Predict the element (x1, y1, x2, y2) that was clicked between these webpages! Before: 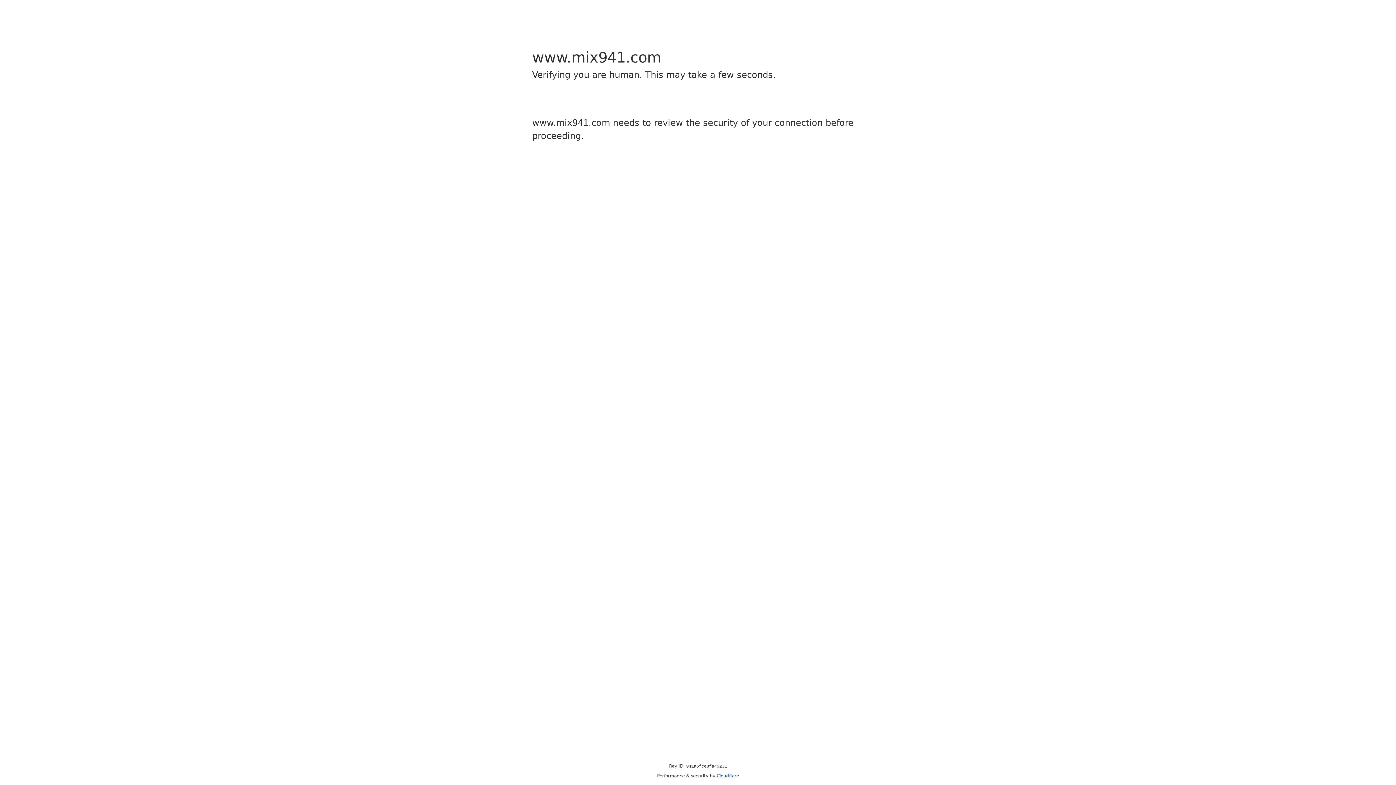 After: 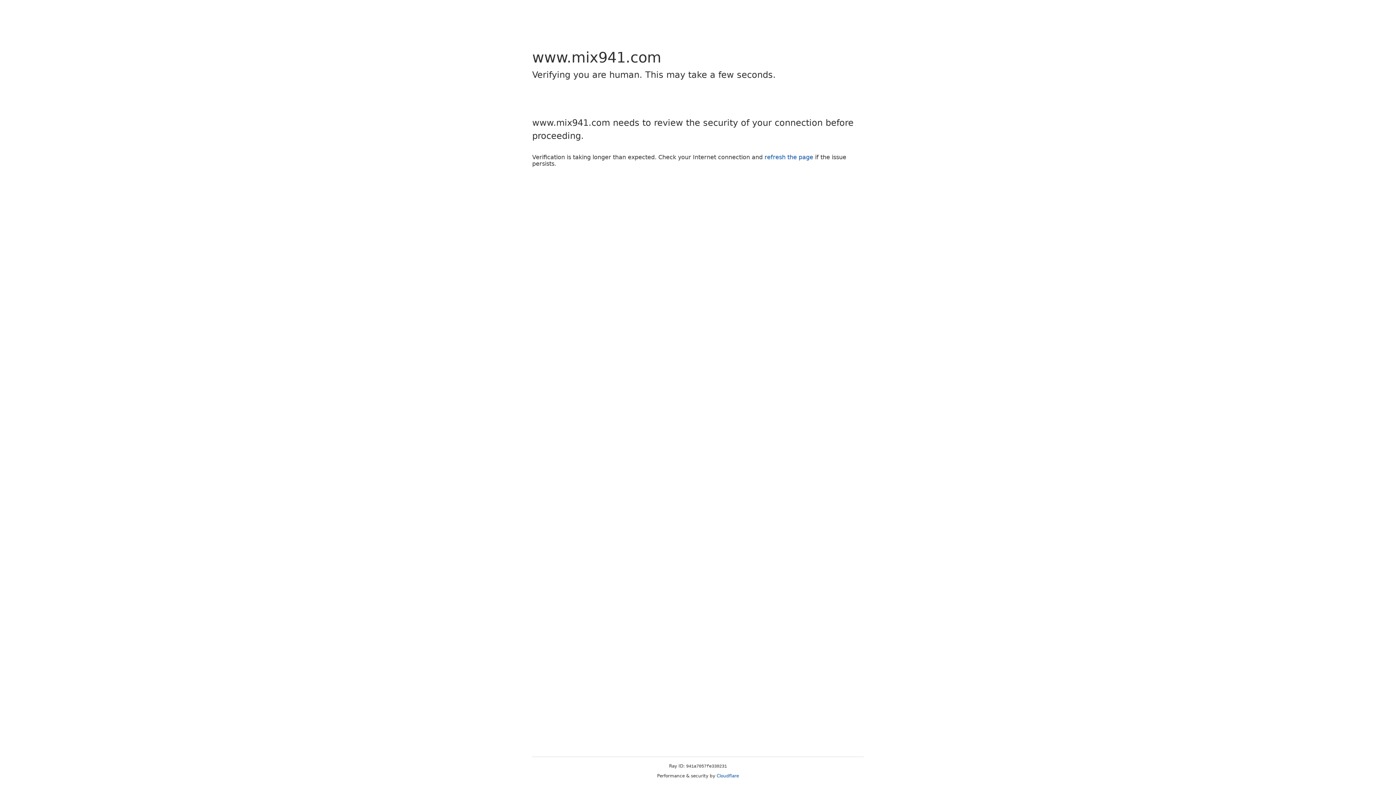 Action: bbox: (716, 773, 739, 778) label: Cloudflare